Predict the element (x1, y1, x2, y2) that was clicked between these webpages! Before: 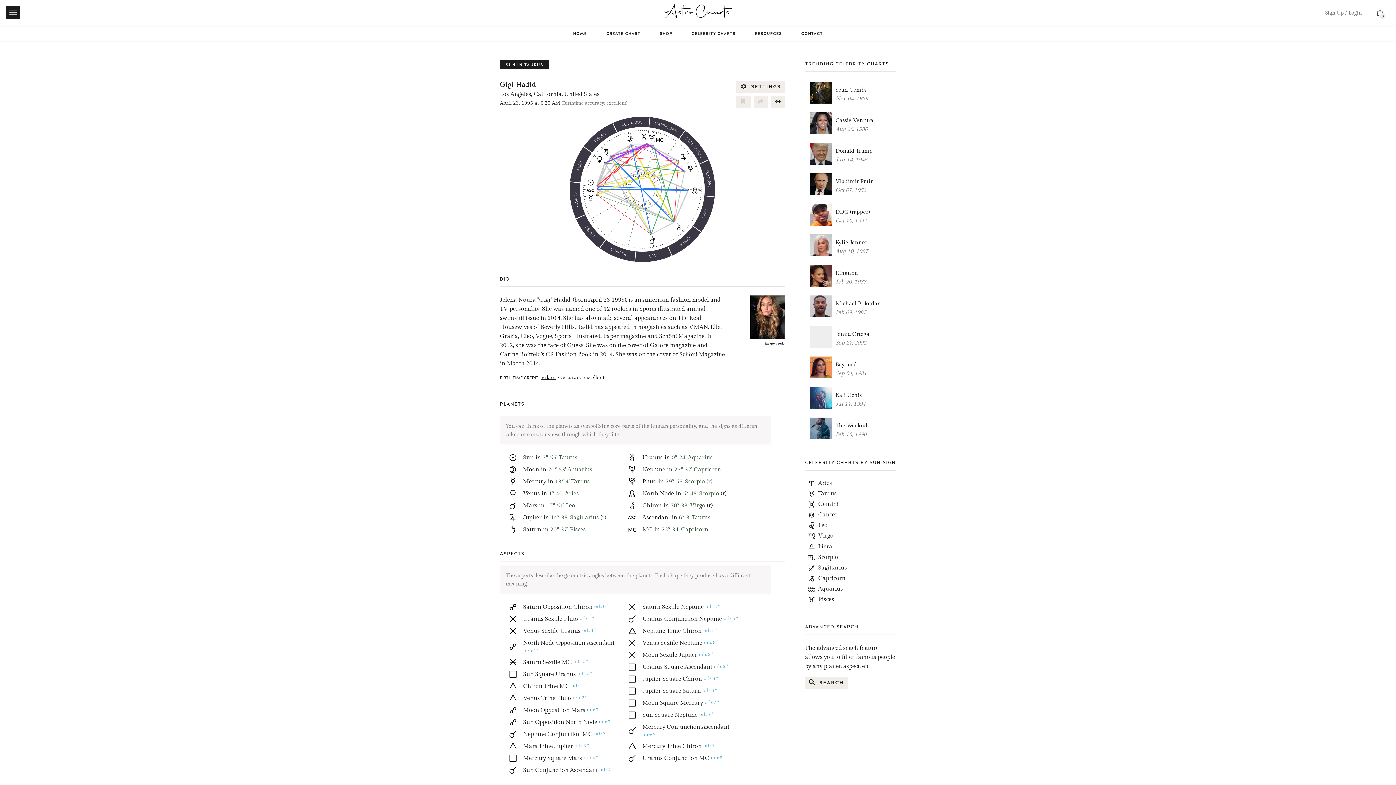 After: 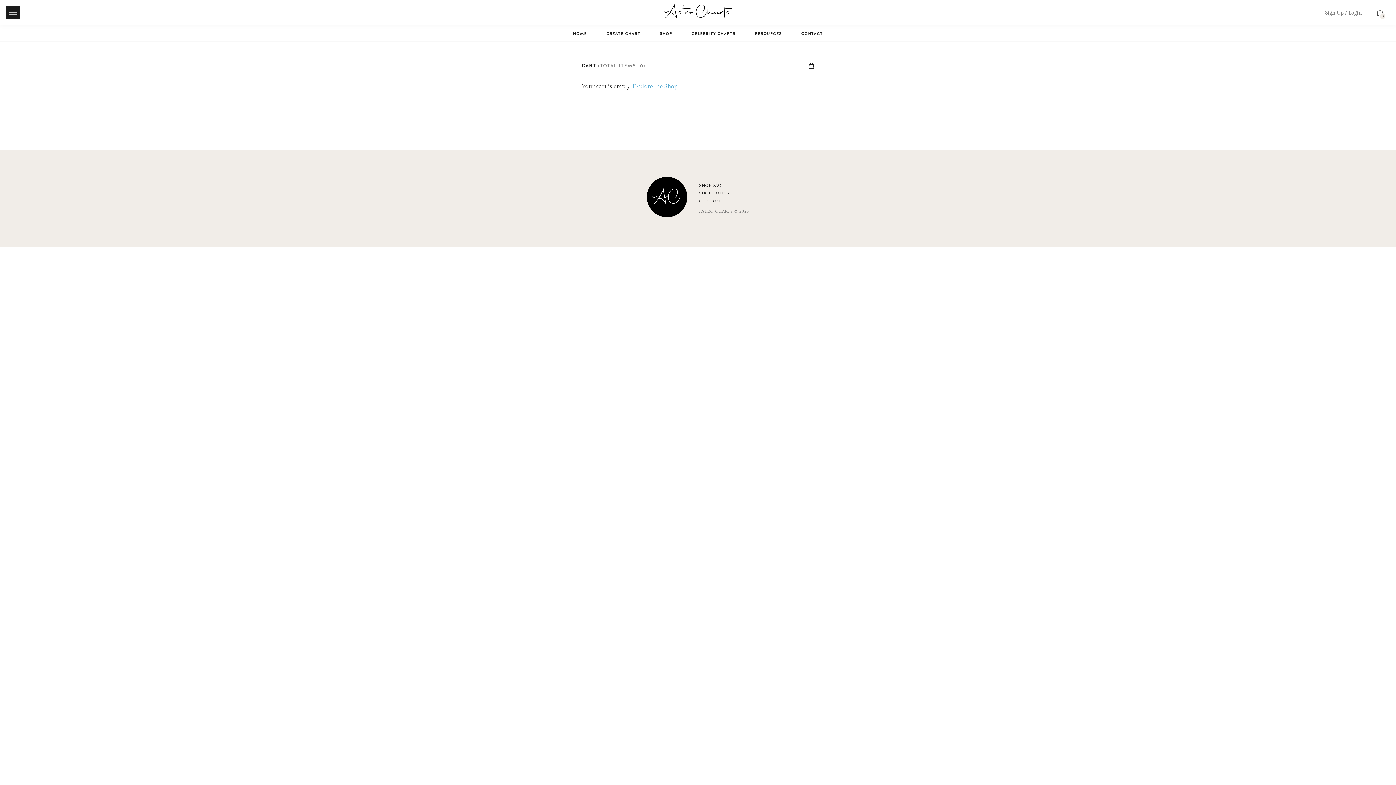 Action: bbox: (1374, 11, 1383, 18) label: 0